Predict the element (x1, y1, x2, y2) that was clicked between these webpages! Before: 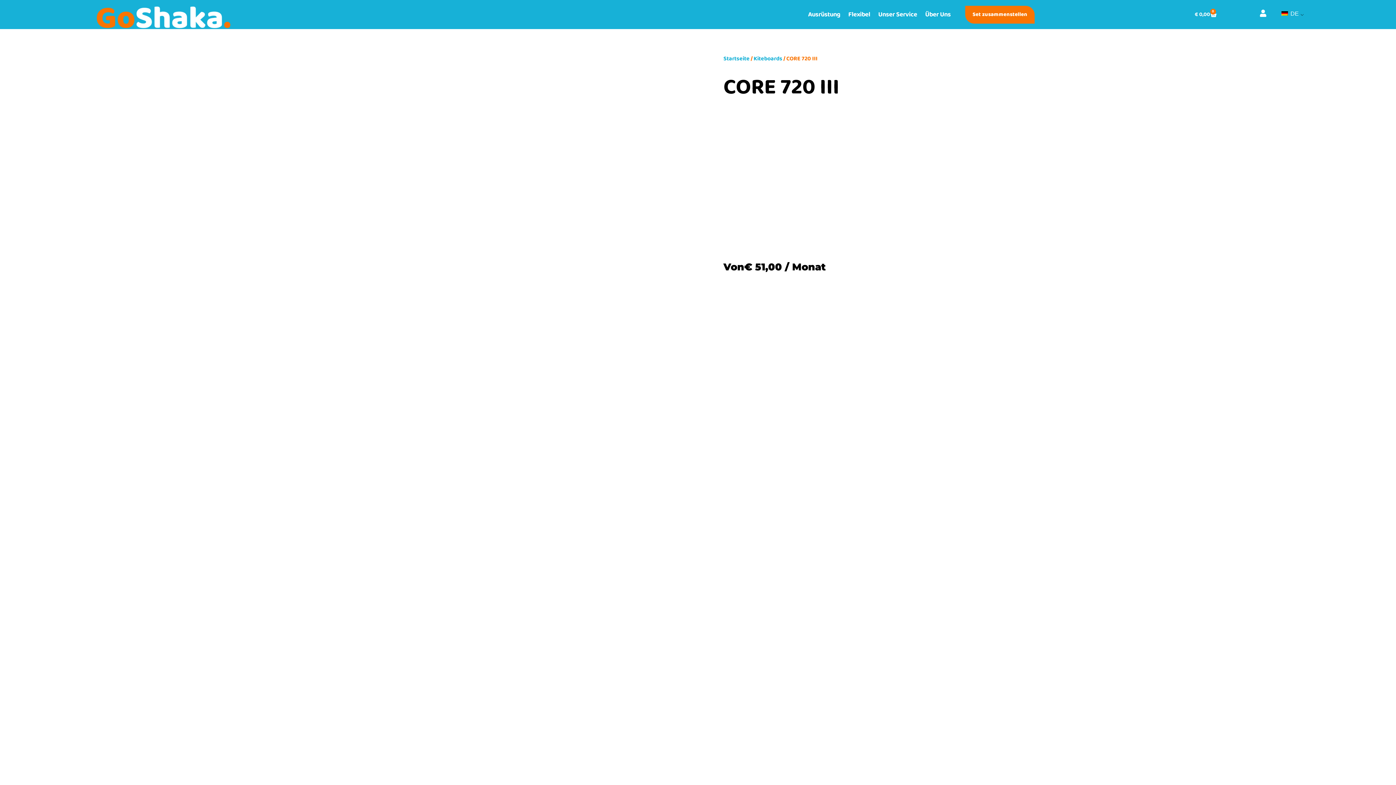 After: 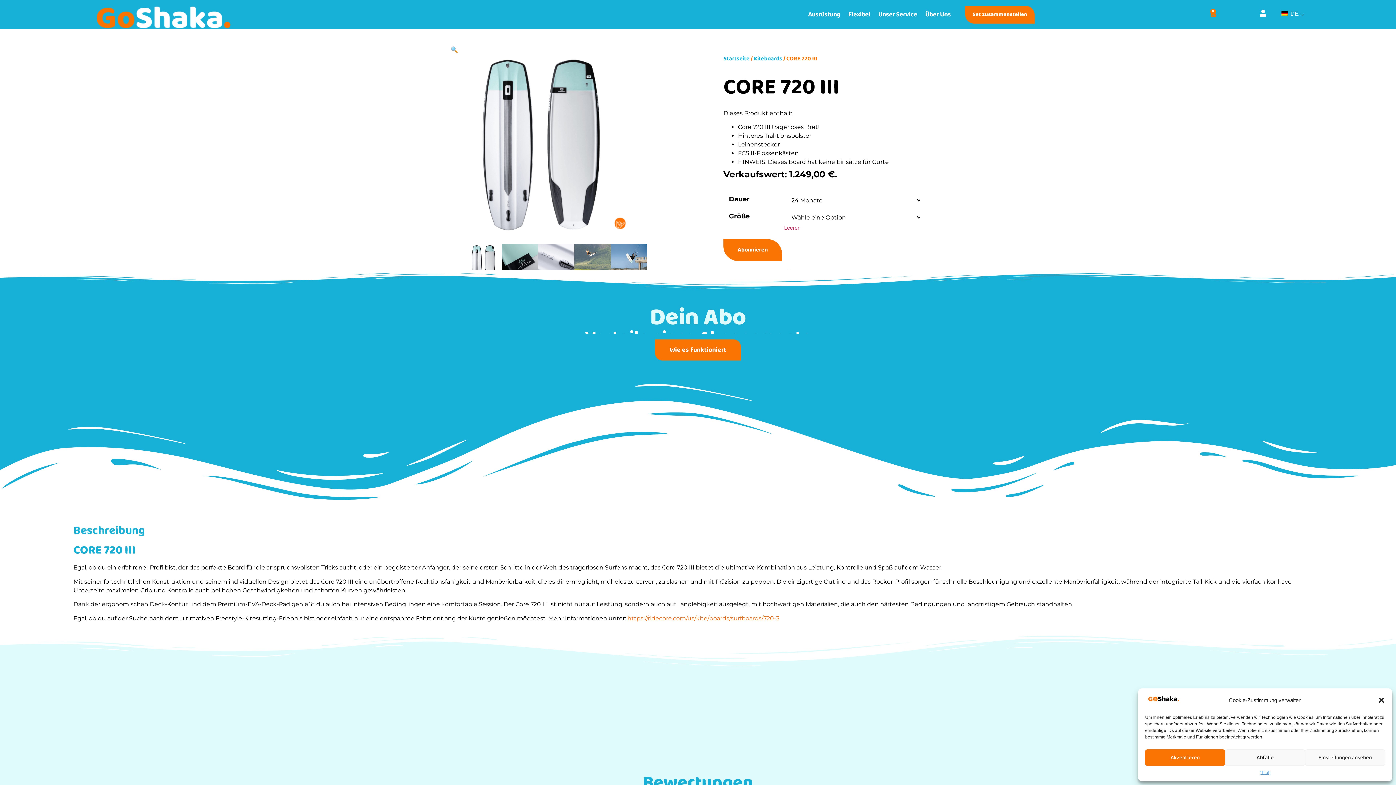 Action: label: € 0,00
0
Warenkorb bbox: (1186, 6, 1226, 22)